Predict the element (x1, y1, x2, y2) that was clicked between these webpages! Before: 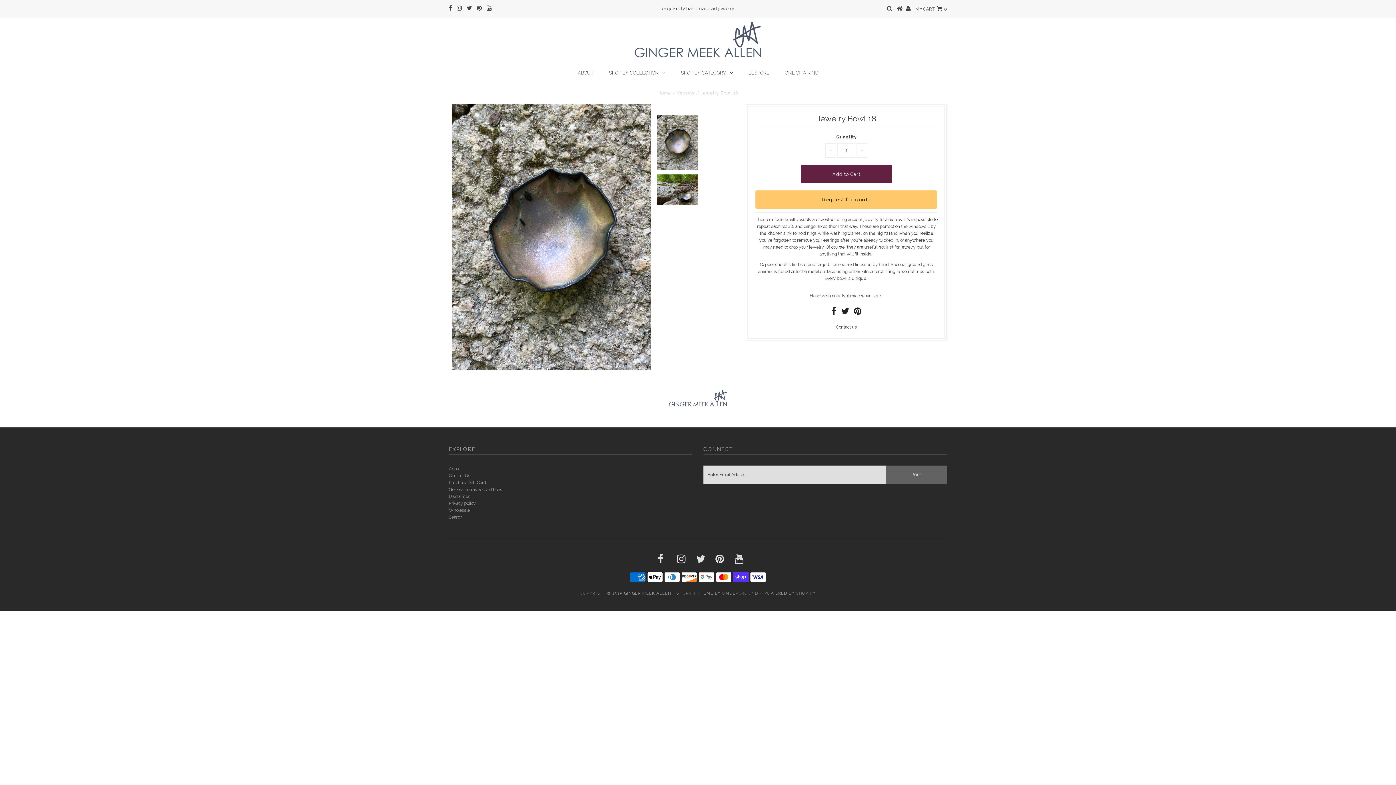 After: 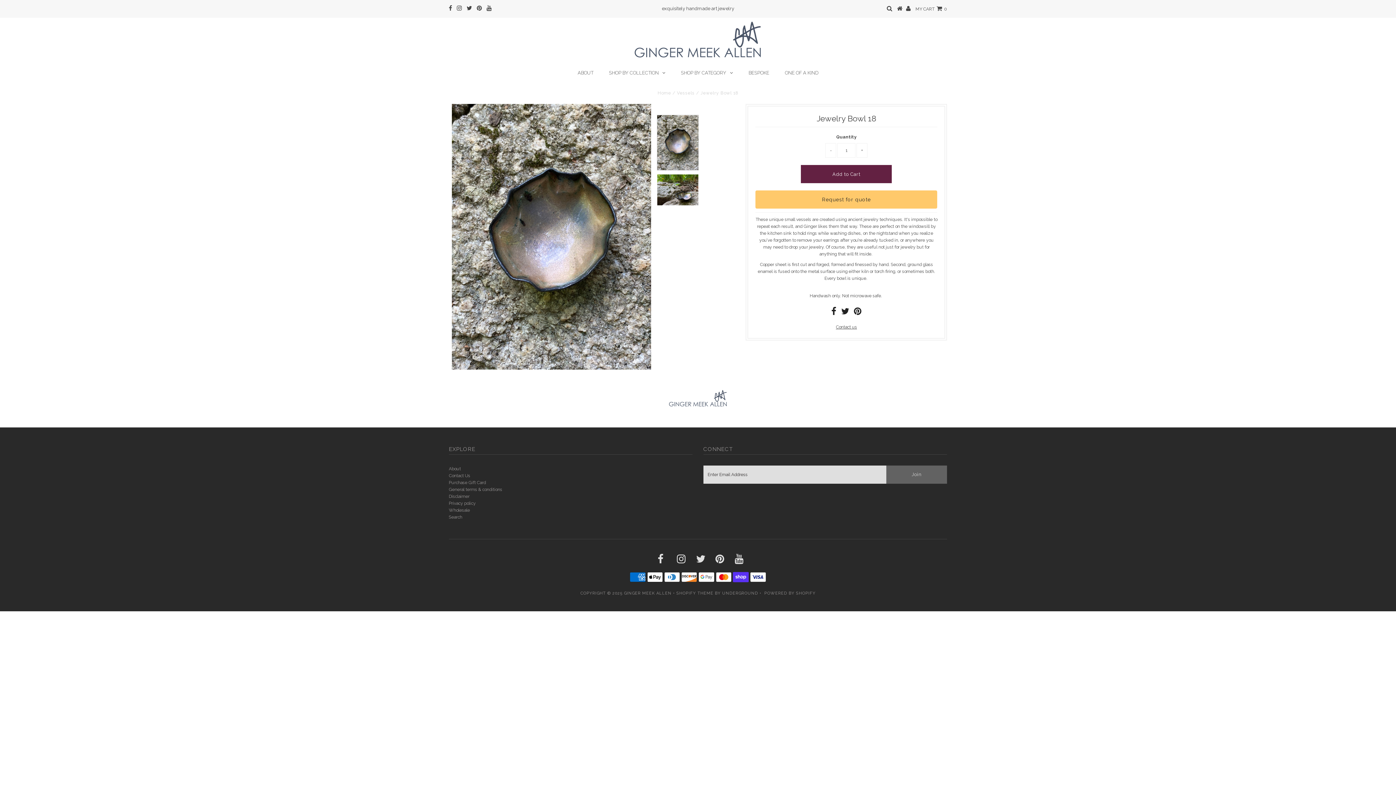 Action: bbox: (657, 114, 698, 170)